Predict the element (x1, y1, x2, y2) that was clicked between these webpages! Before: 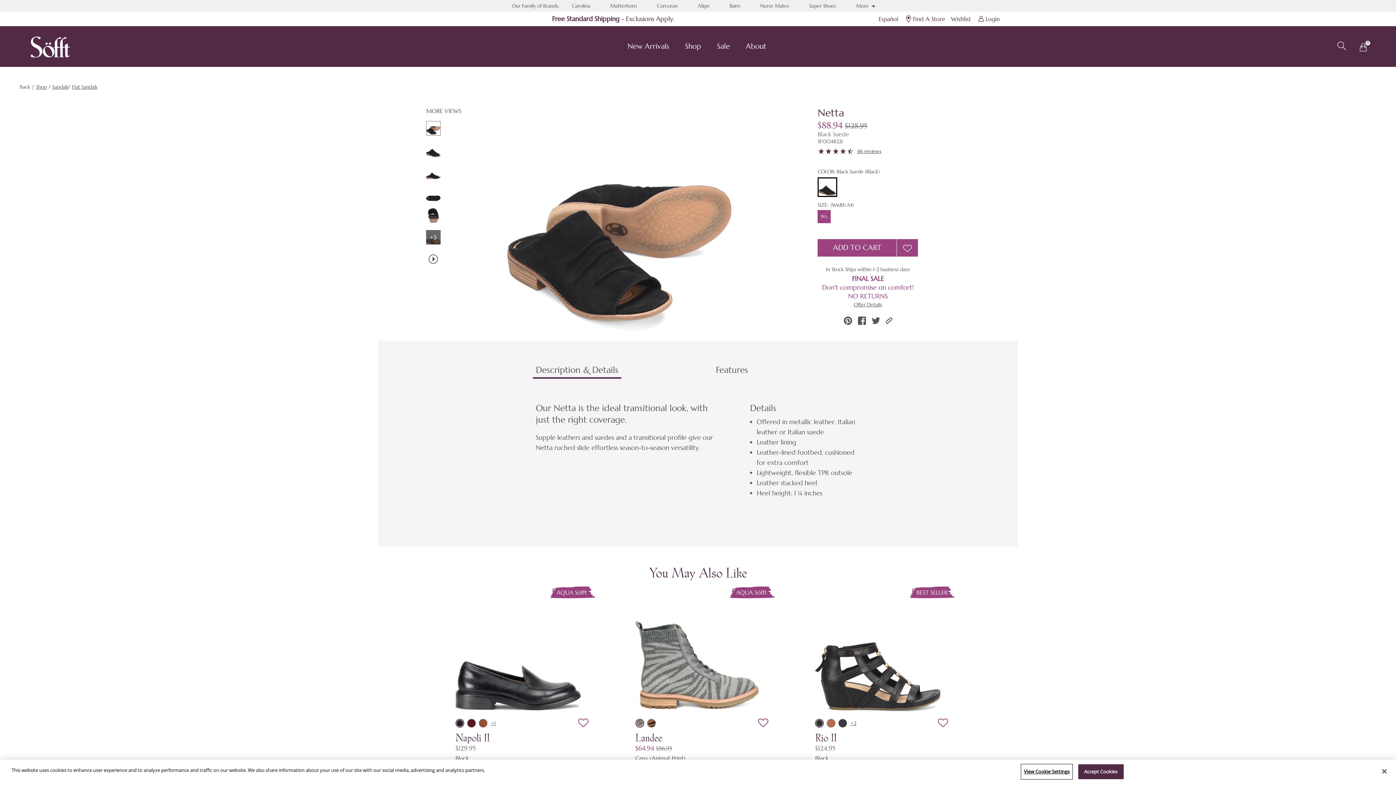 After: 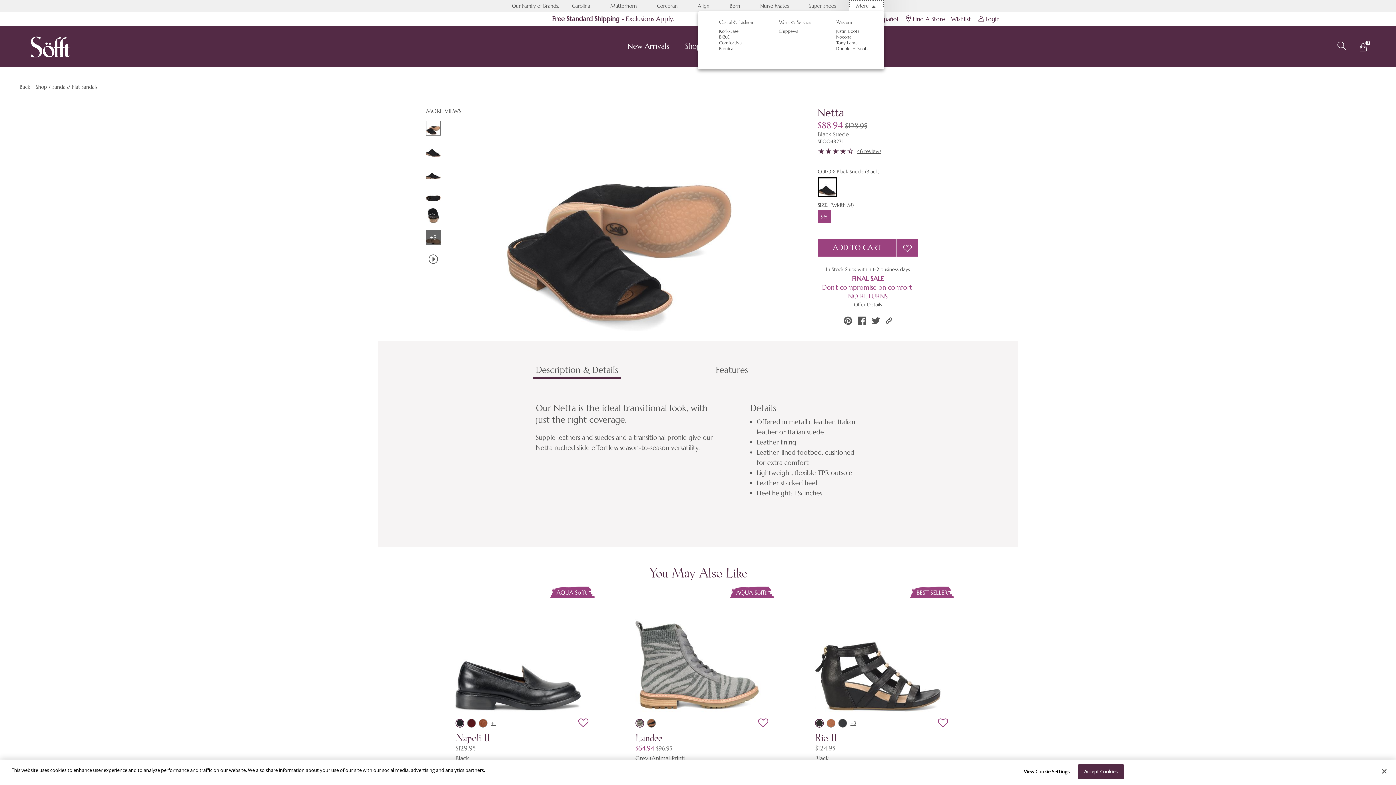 Action: label: More: Toggle Navigation bbox: (849, 0, 884, 11)